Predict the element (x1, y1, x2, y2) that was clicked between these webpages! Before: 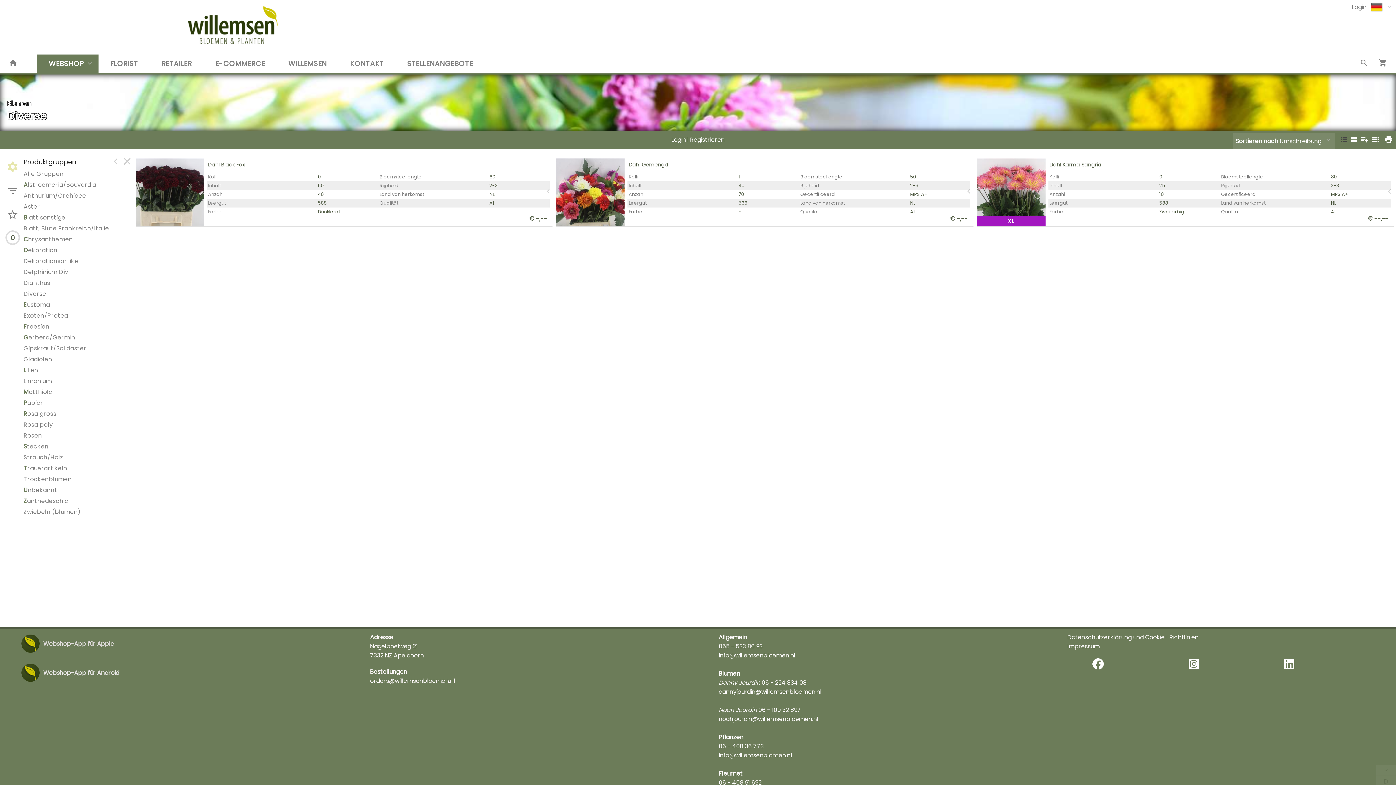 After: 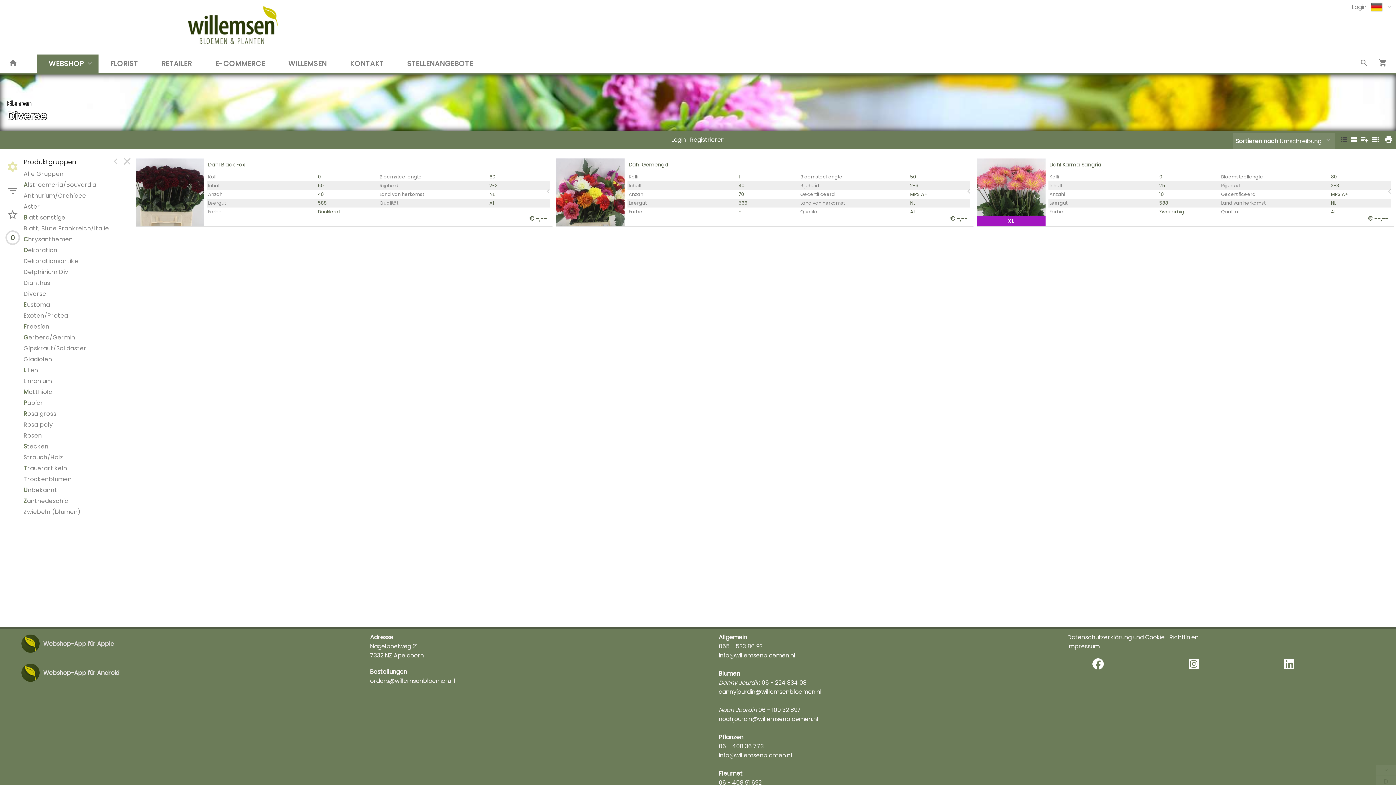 Action: label: dannyjourdin@willemsenbloemen.nl bbox: (718, 688, 821, 696)